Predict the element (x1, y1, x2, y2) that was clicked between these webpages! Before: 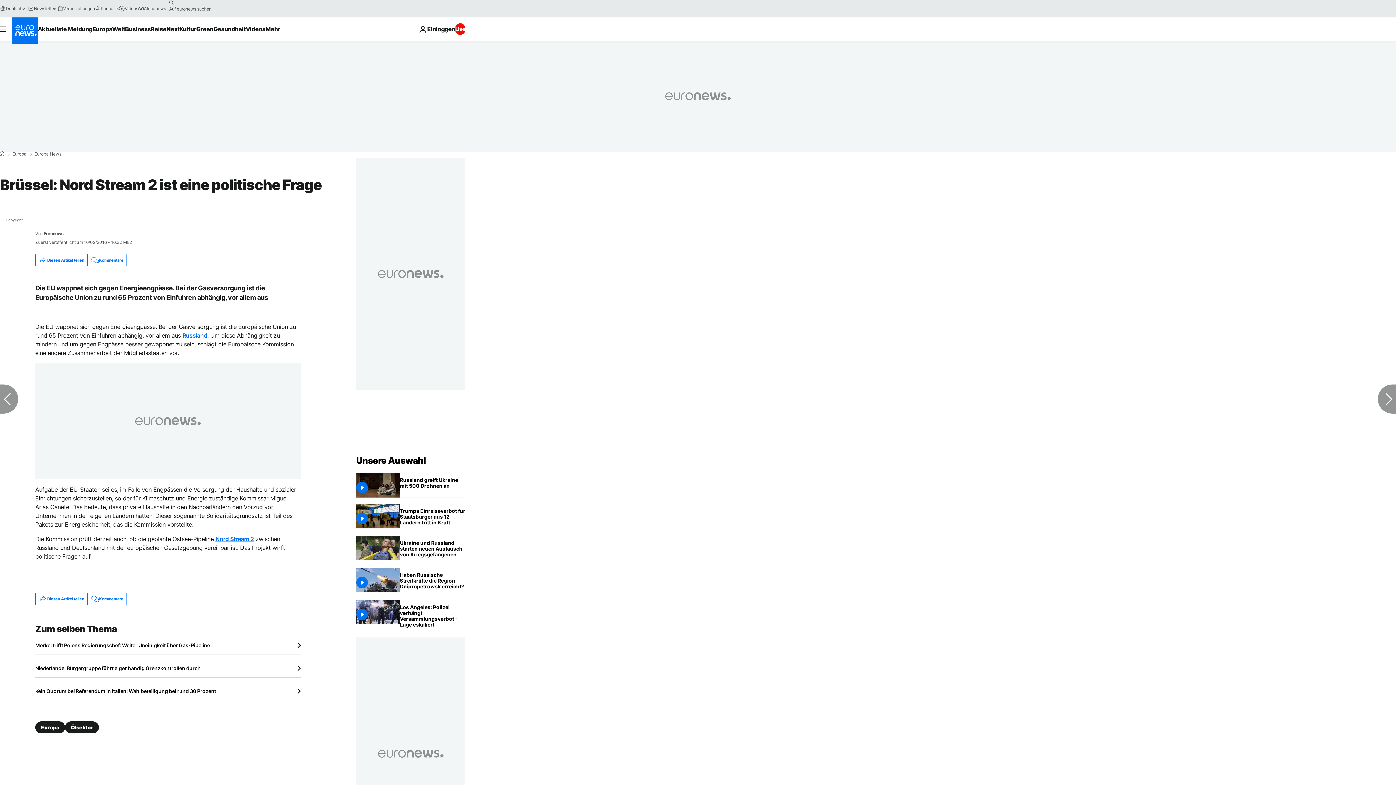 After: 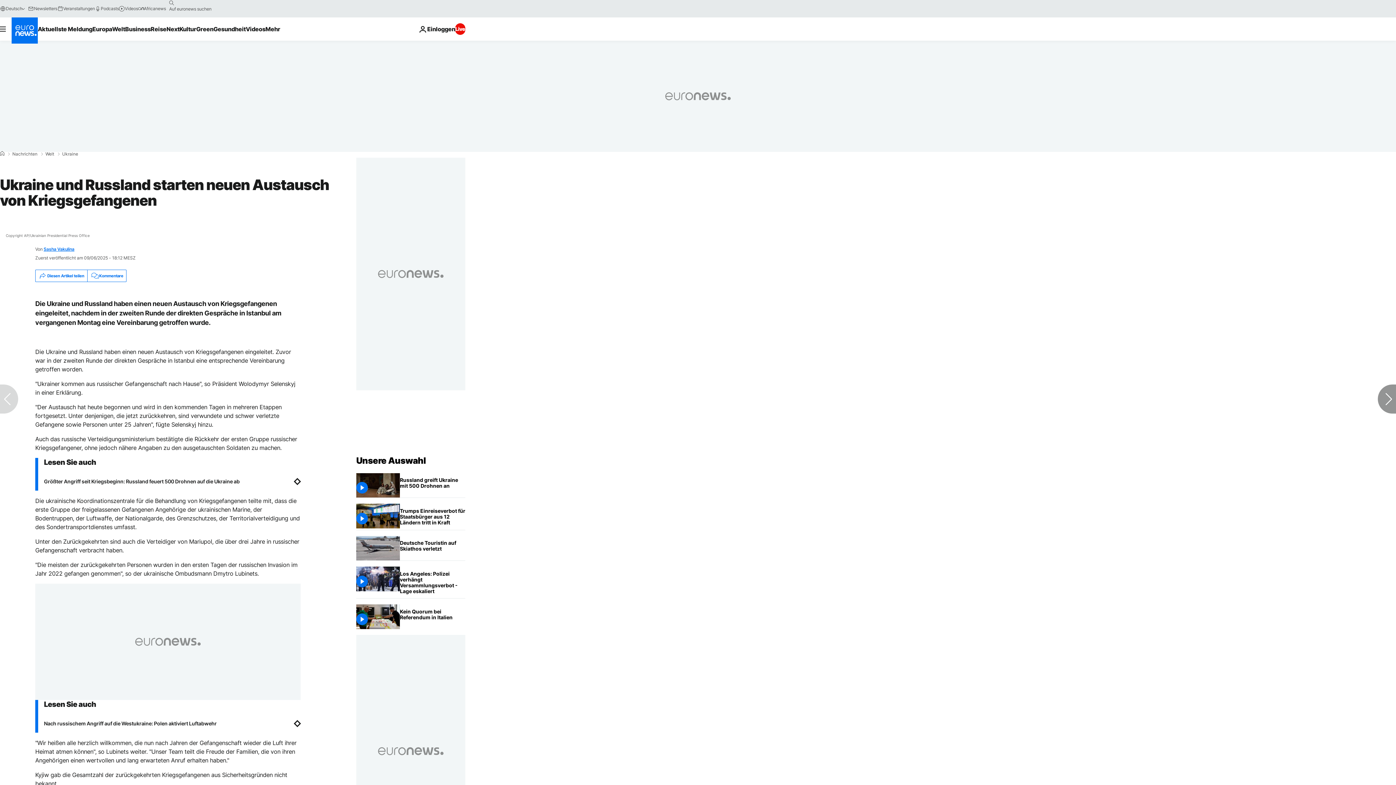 Action: bbox: (400, 536, 465, 562) label: Ukraine und Russland starten neuen Austausch von Kriegsgefangenen